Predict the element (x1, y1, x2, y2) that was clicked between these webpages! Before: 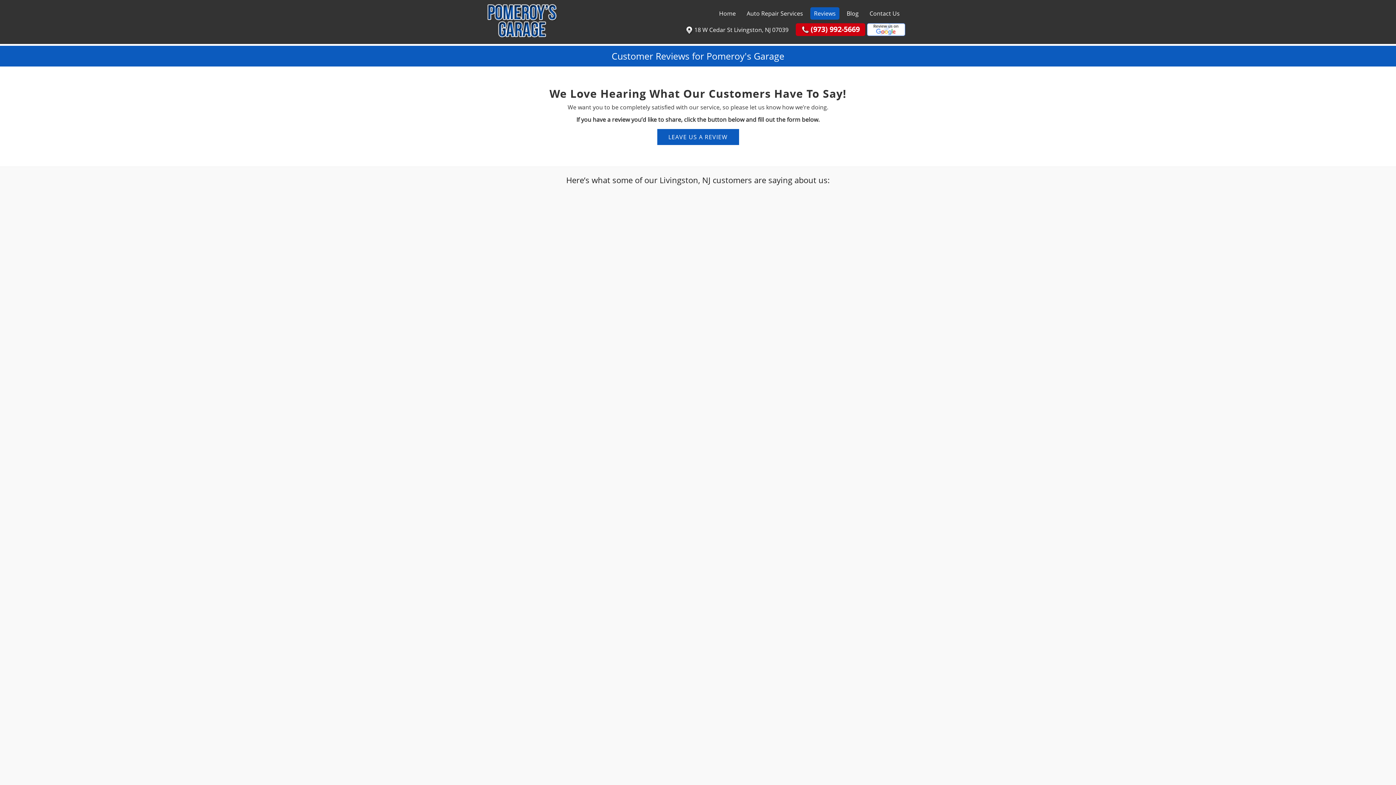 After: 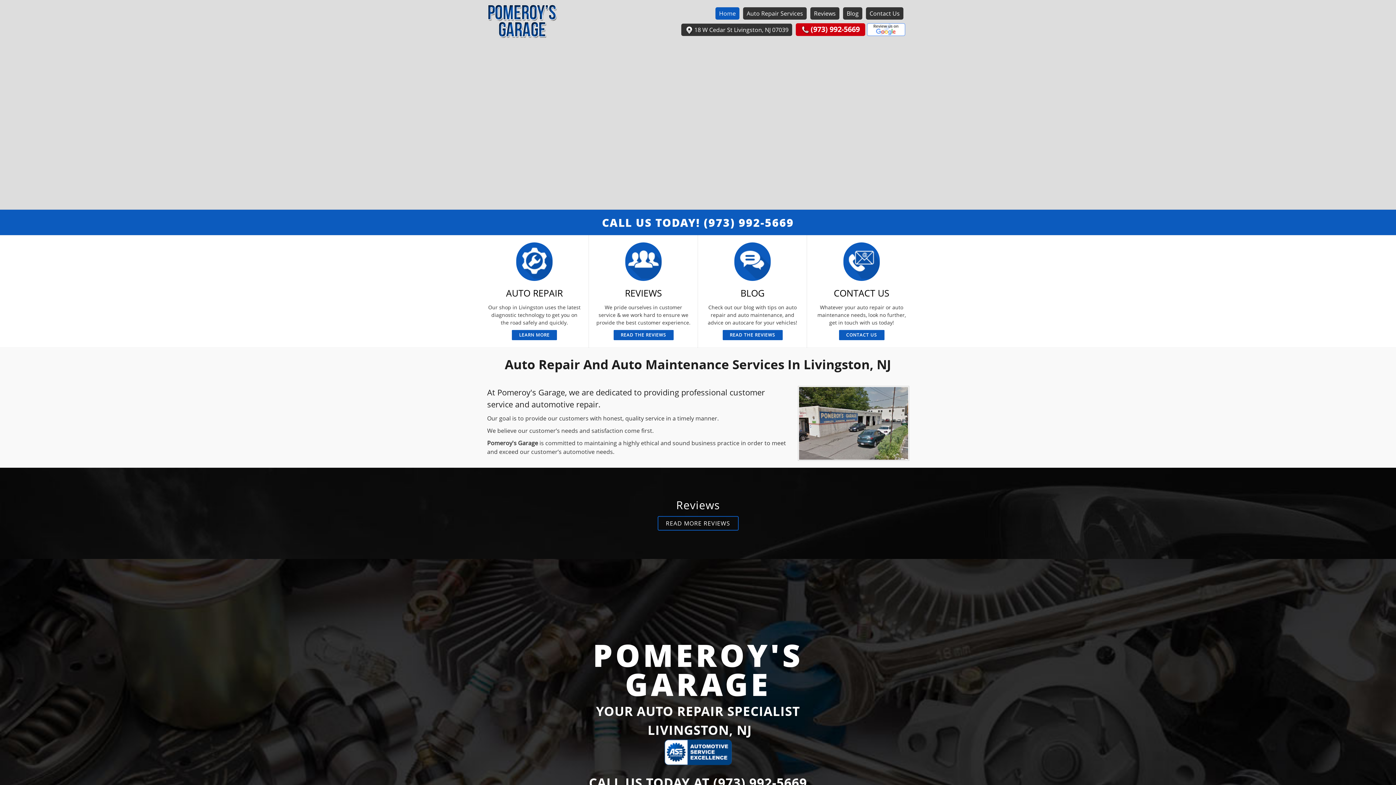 Action: bbox: (715, 7, 739, 19) label: Home